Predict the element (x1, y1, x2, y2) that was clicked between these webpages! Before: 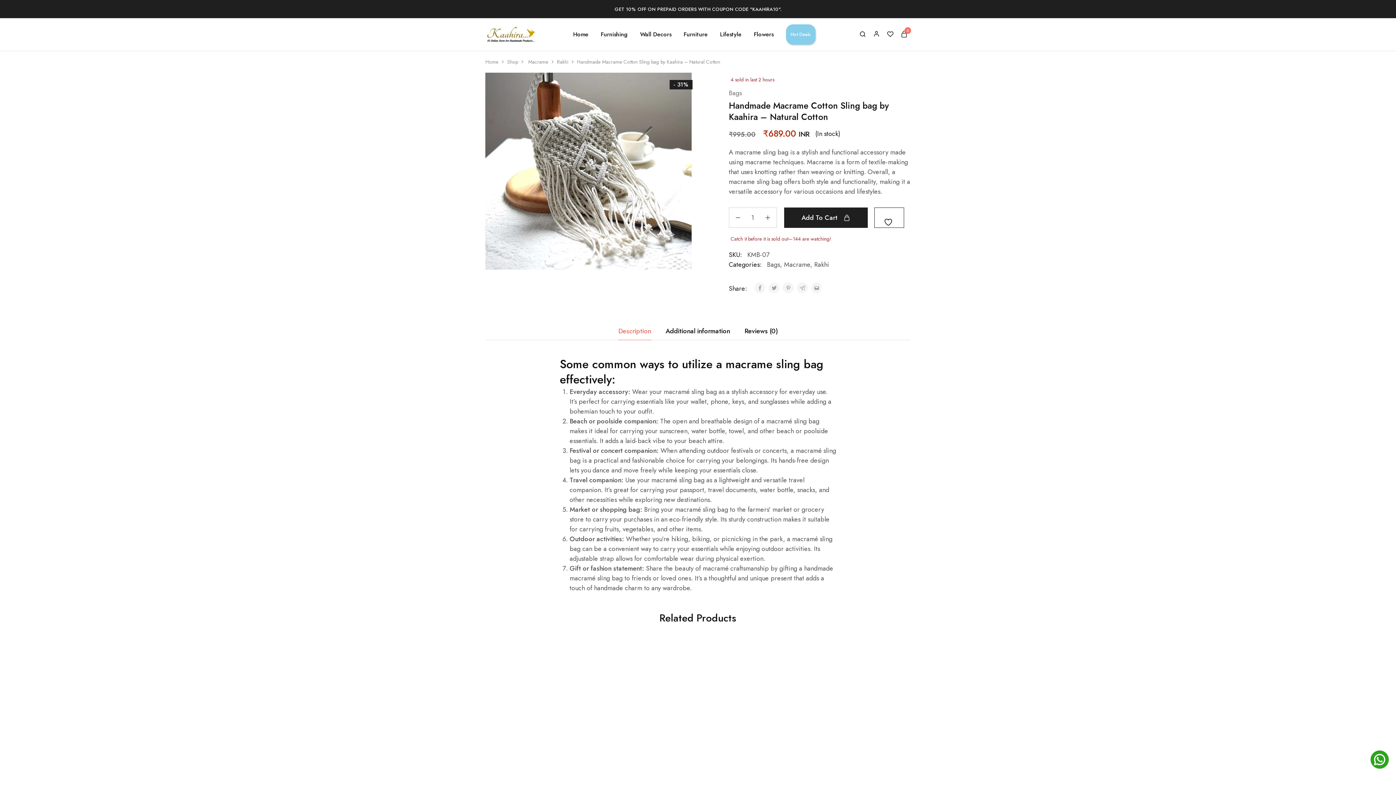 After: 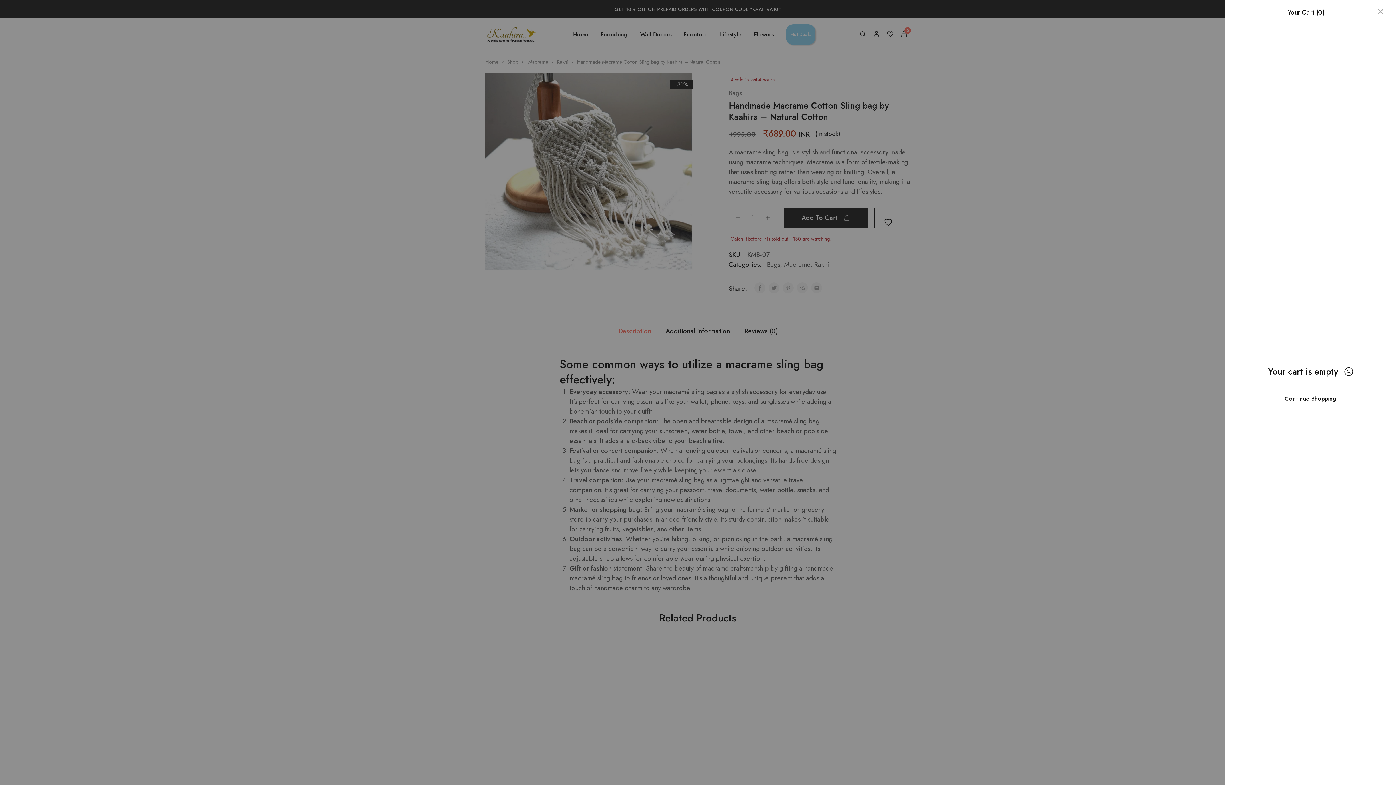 Action: label: 0 bbox: (901, 30, 907, 38)